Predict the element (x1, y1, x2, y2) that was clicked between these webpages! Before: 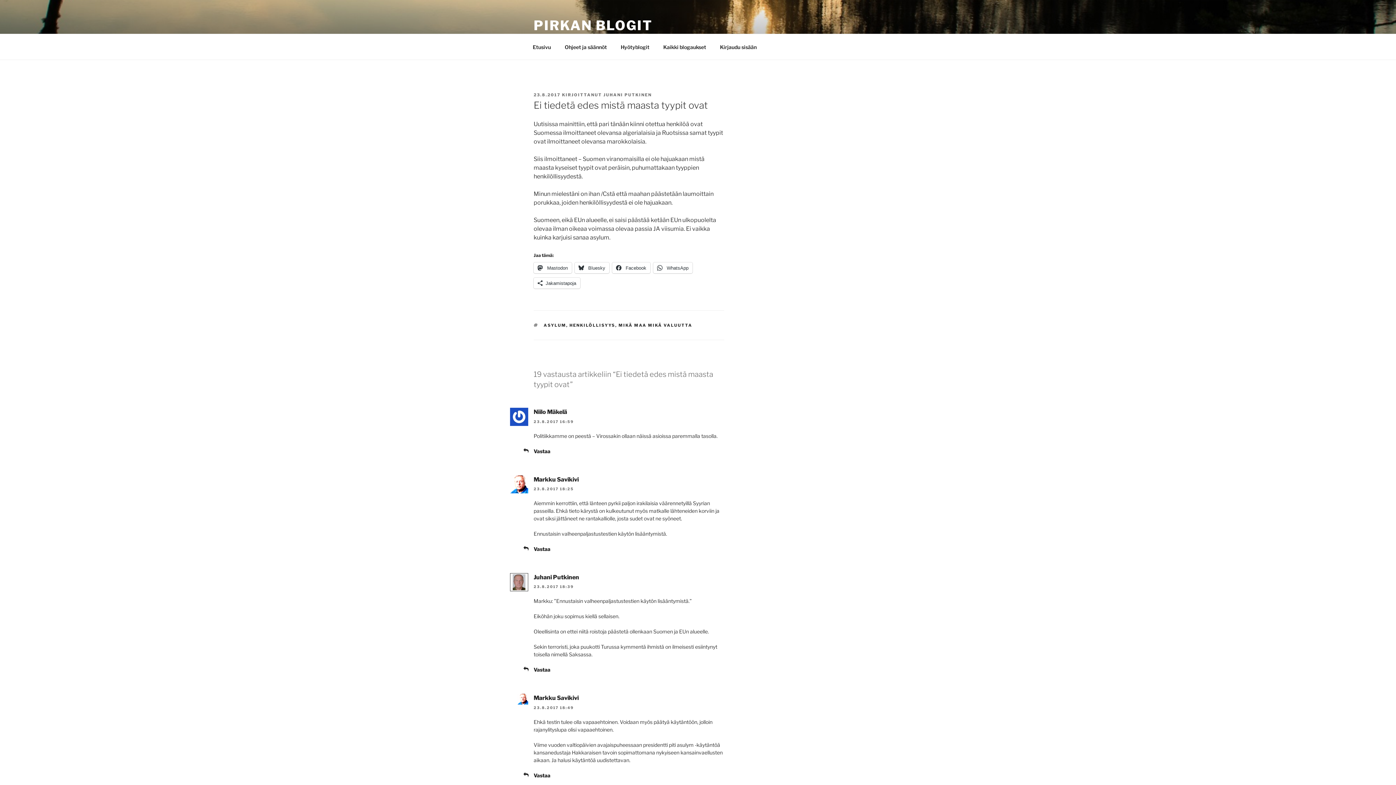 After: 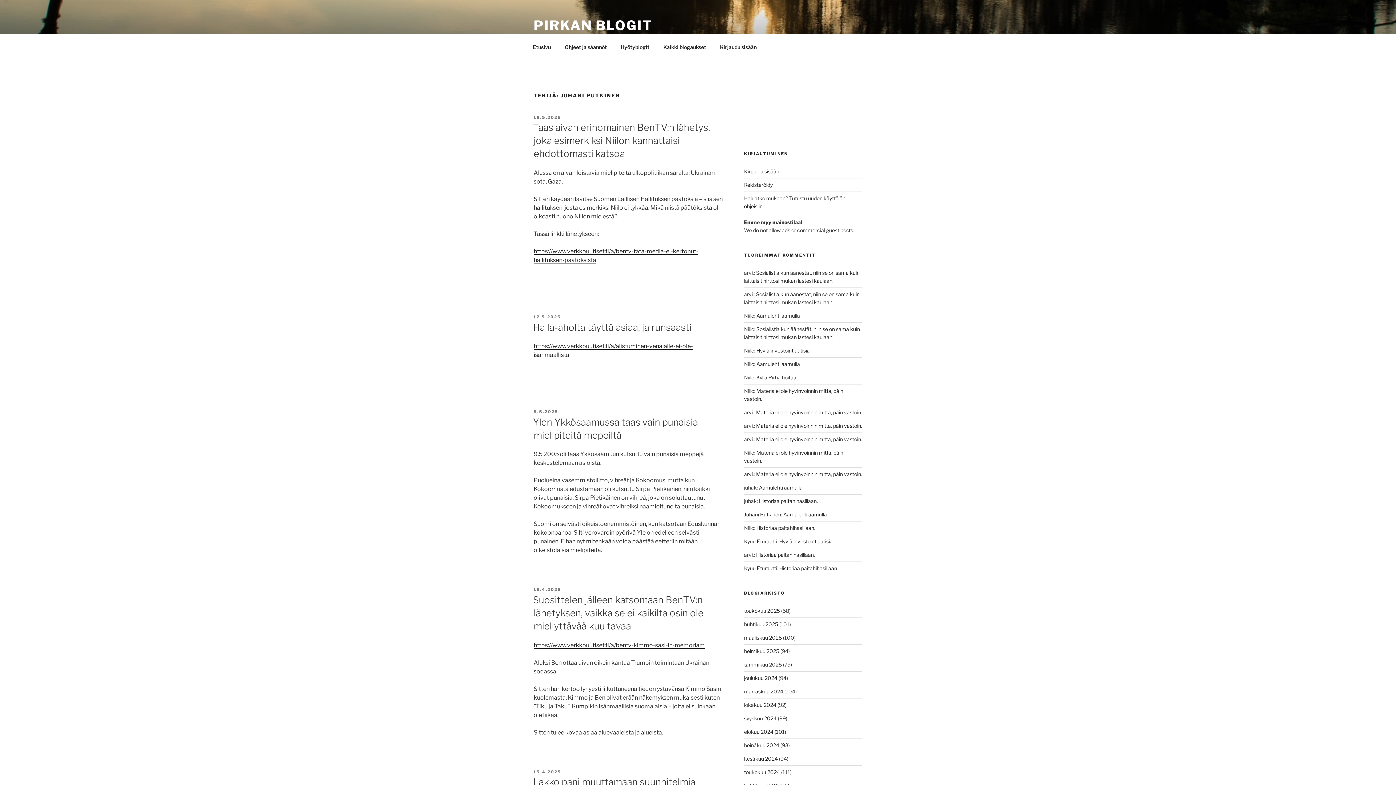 Action: label: JUHANI PUTKINEN bbox: (603, 92, 652, 97)